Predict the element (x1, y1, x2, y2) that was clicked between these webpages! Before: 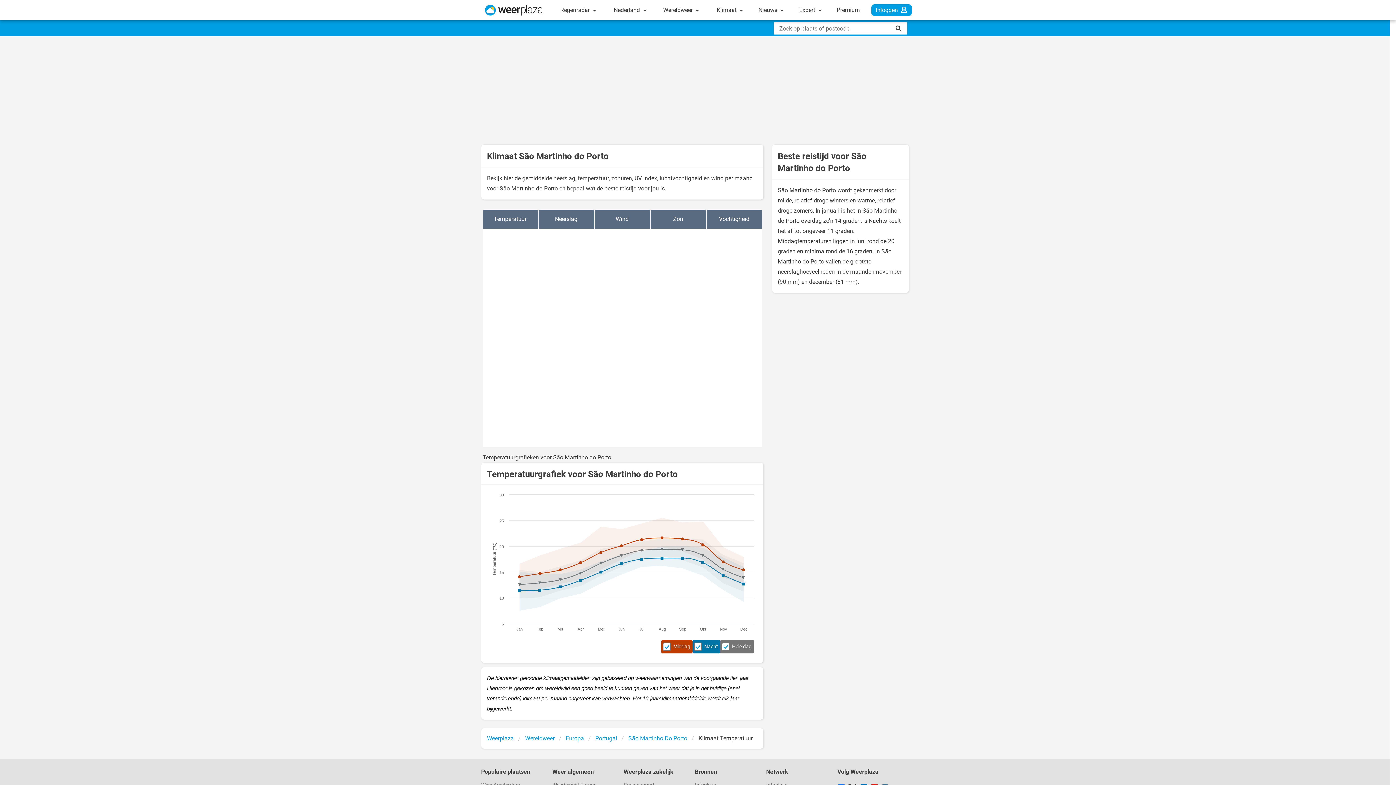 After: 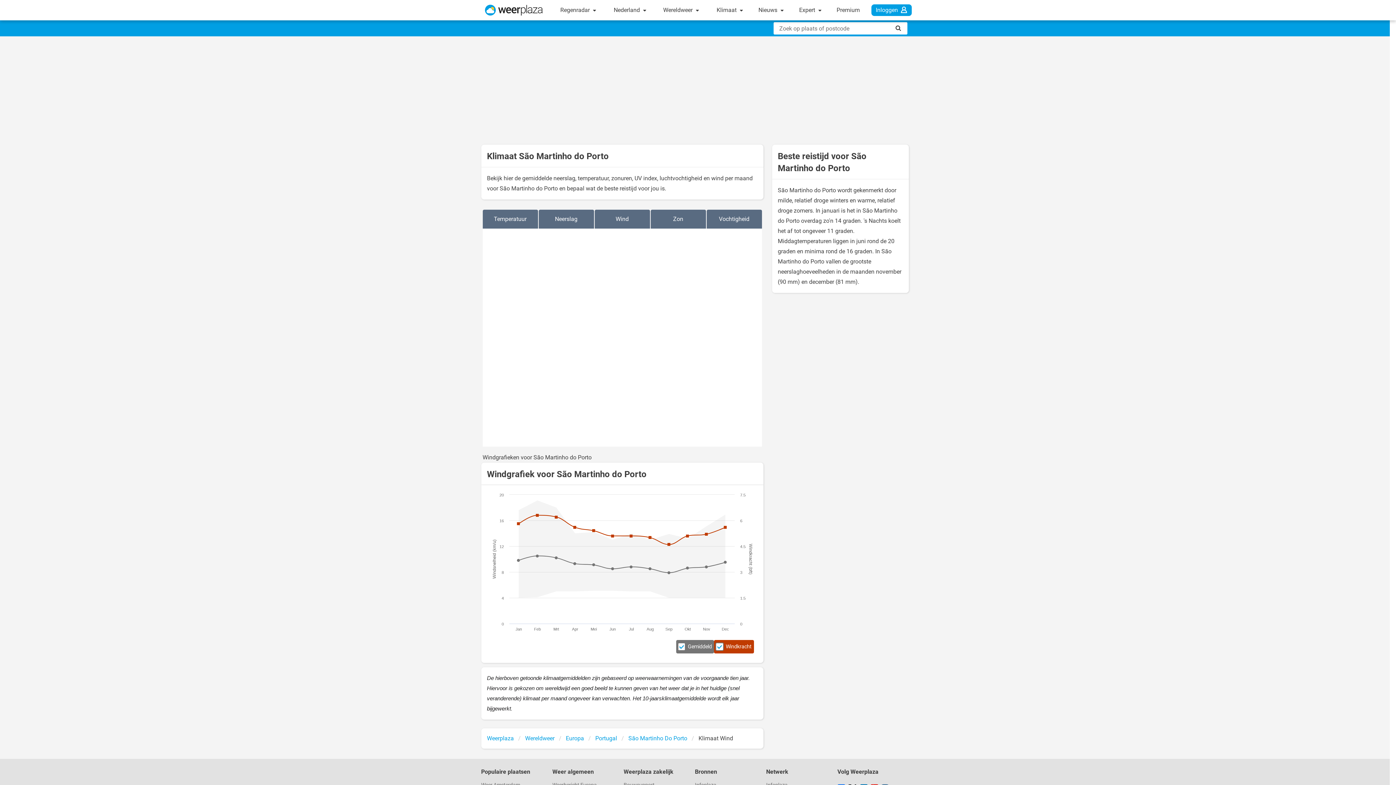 Action: label: Wind bbox: (594, 209, 650, 228)